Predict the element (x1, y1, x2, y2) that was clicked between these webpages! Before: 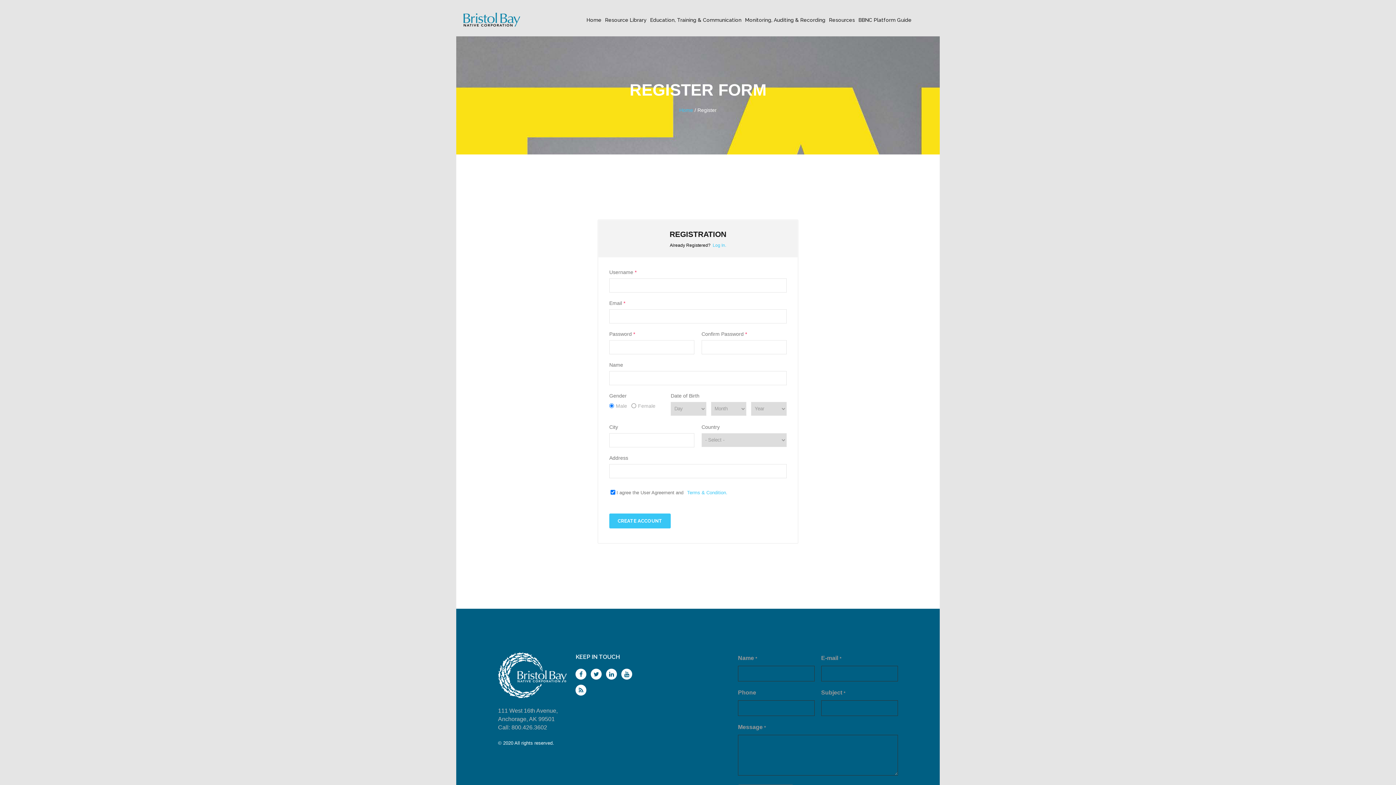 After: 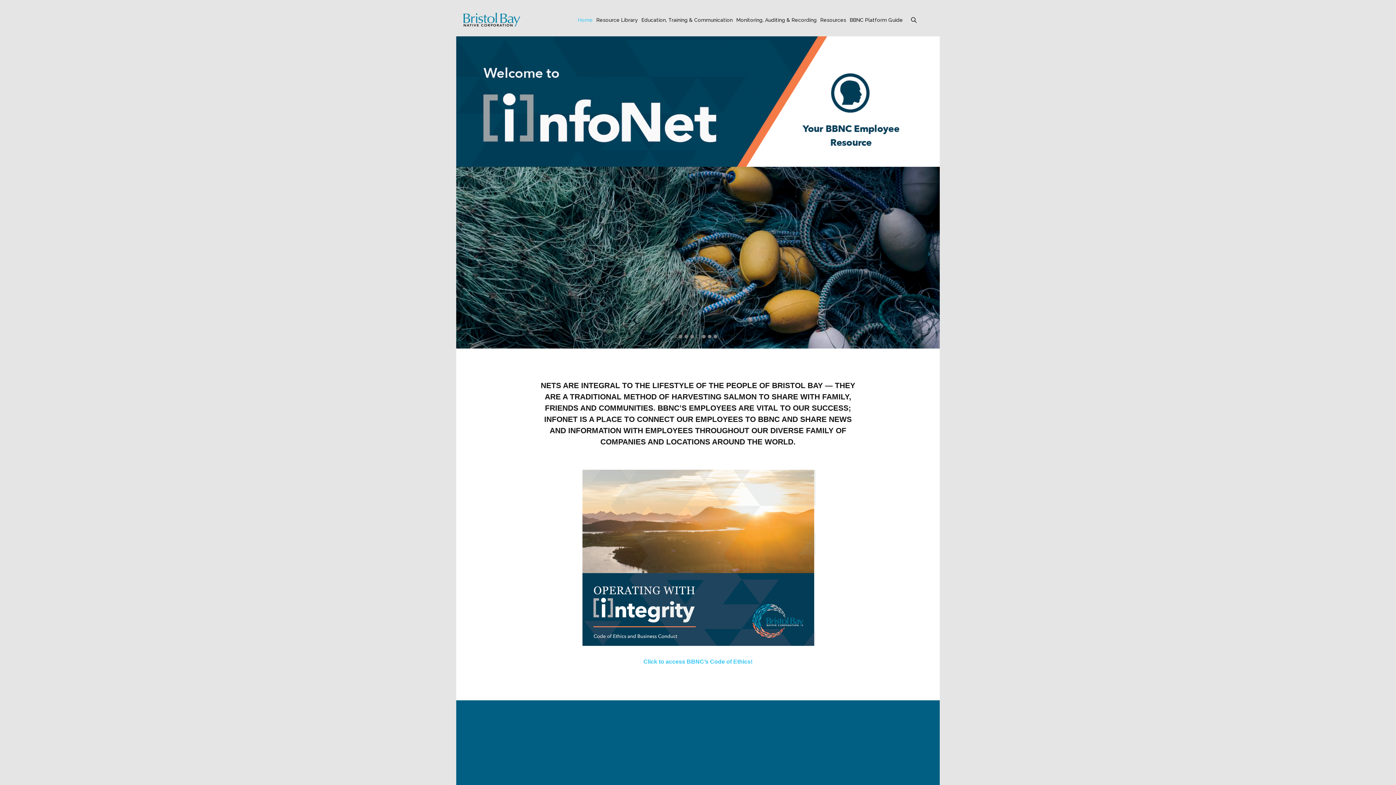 Action: label: Home bbox: (584, 13, 603, 26)